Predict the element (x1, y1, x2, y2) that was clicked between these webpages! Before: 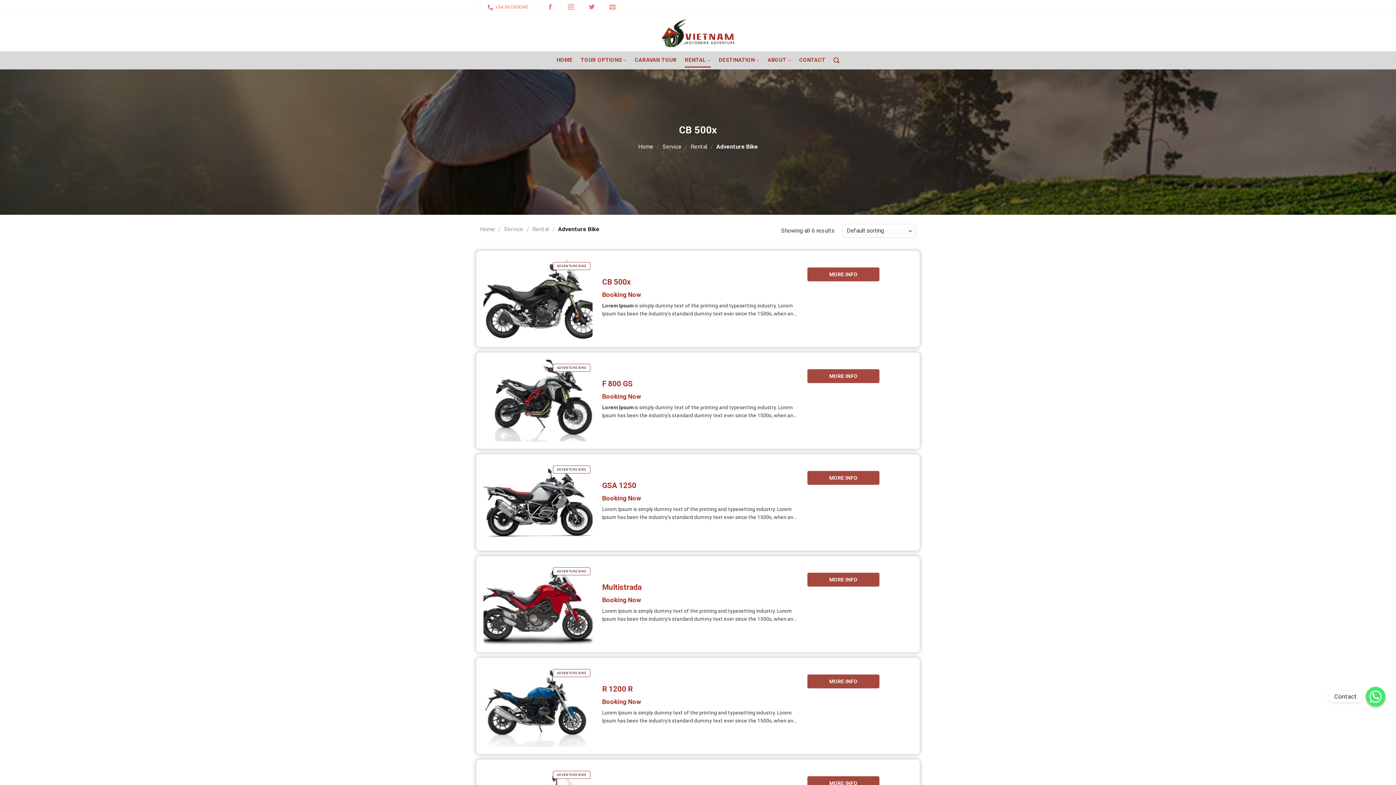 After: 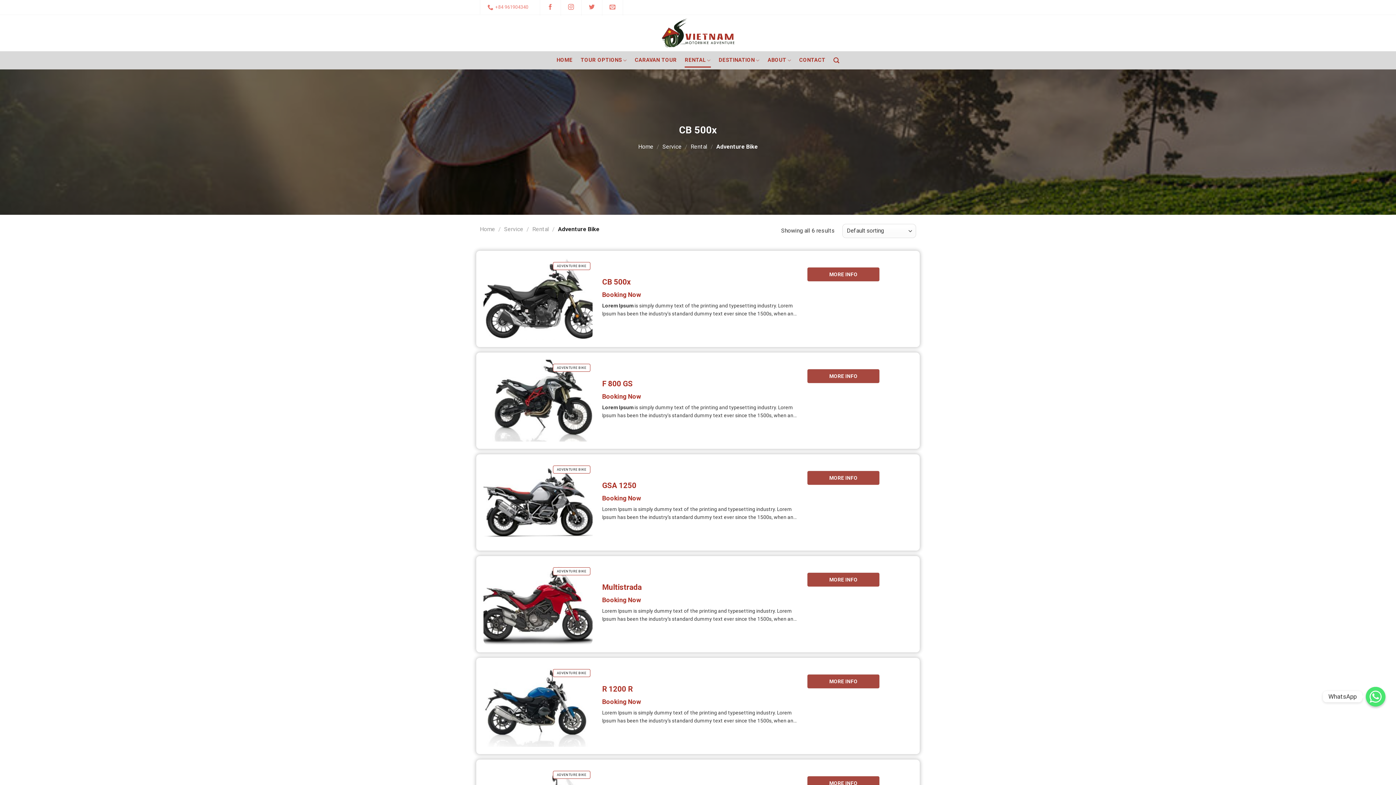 Action: bbox: (1366, 687, 1385, 706) label: Whatsapp